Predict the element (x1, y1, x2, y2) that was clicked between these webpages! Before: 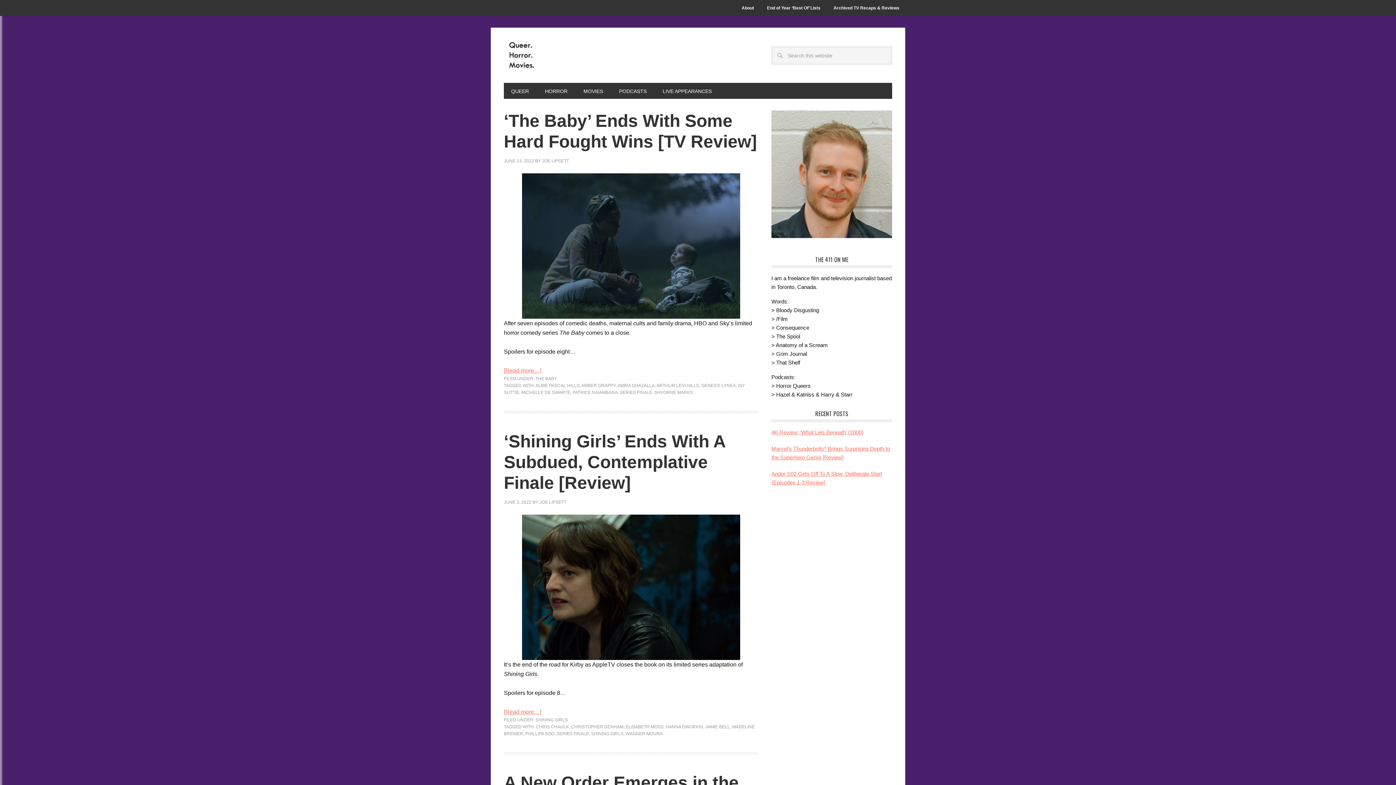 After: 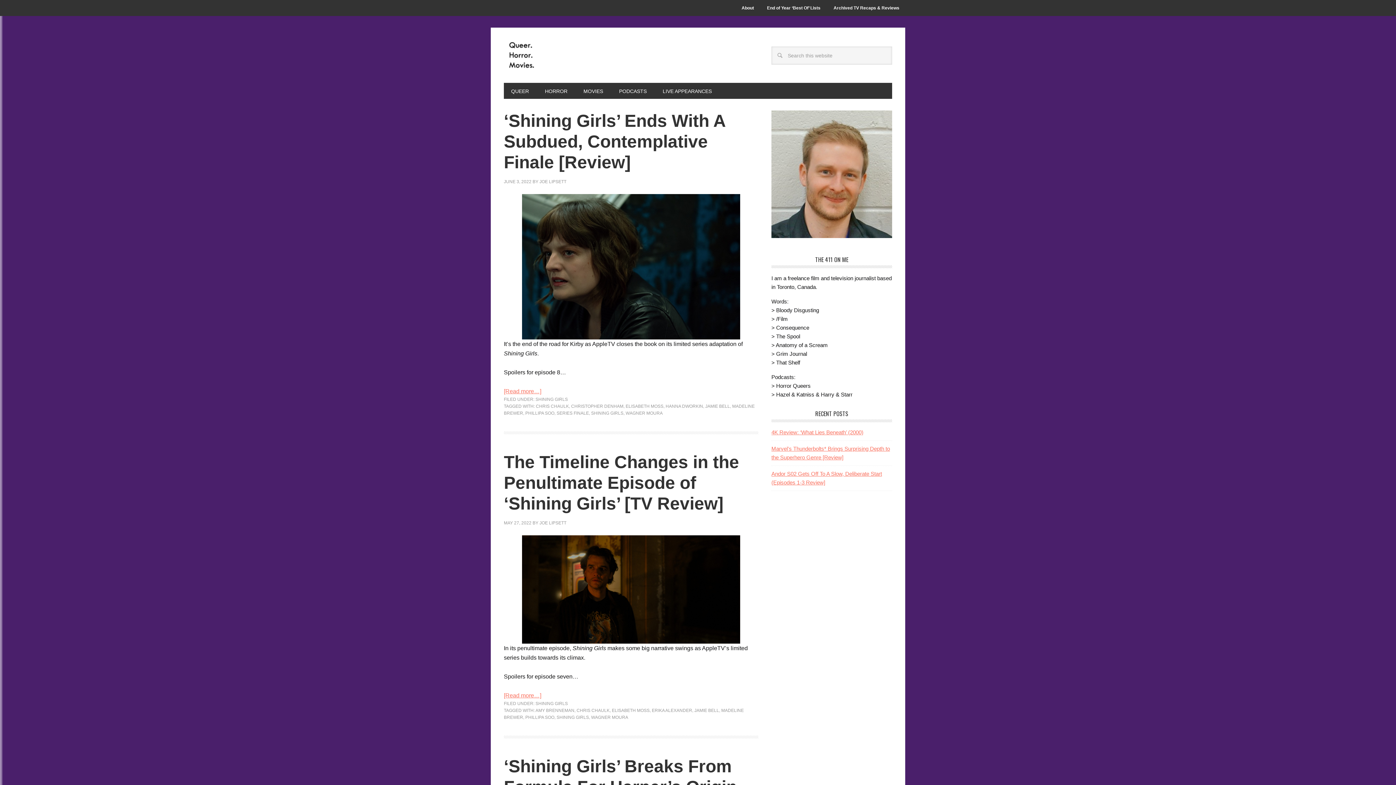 Action: label: SHINING GIRLS bbox: (591, 731, 623, 736)